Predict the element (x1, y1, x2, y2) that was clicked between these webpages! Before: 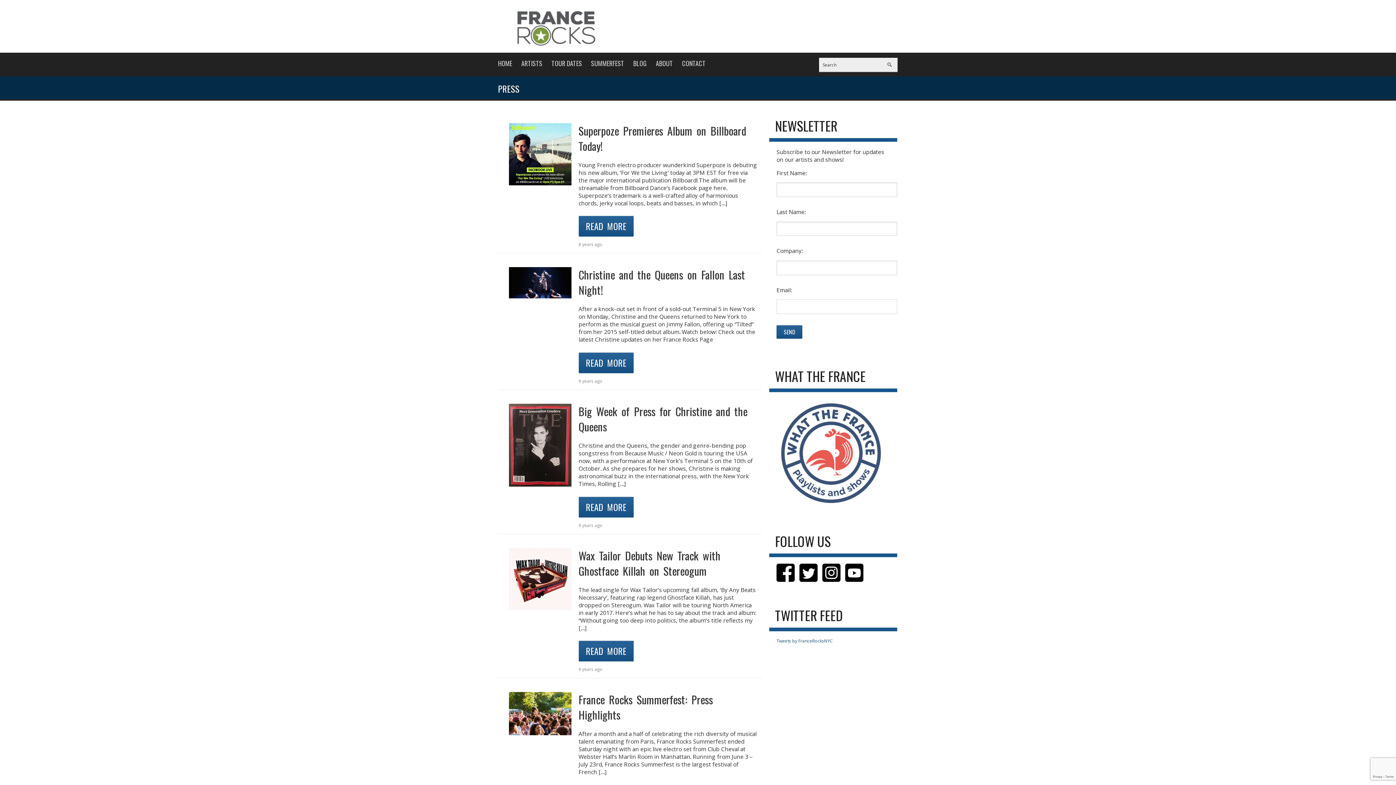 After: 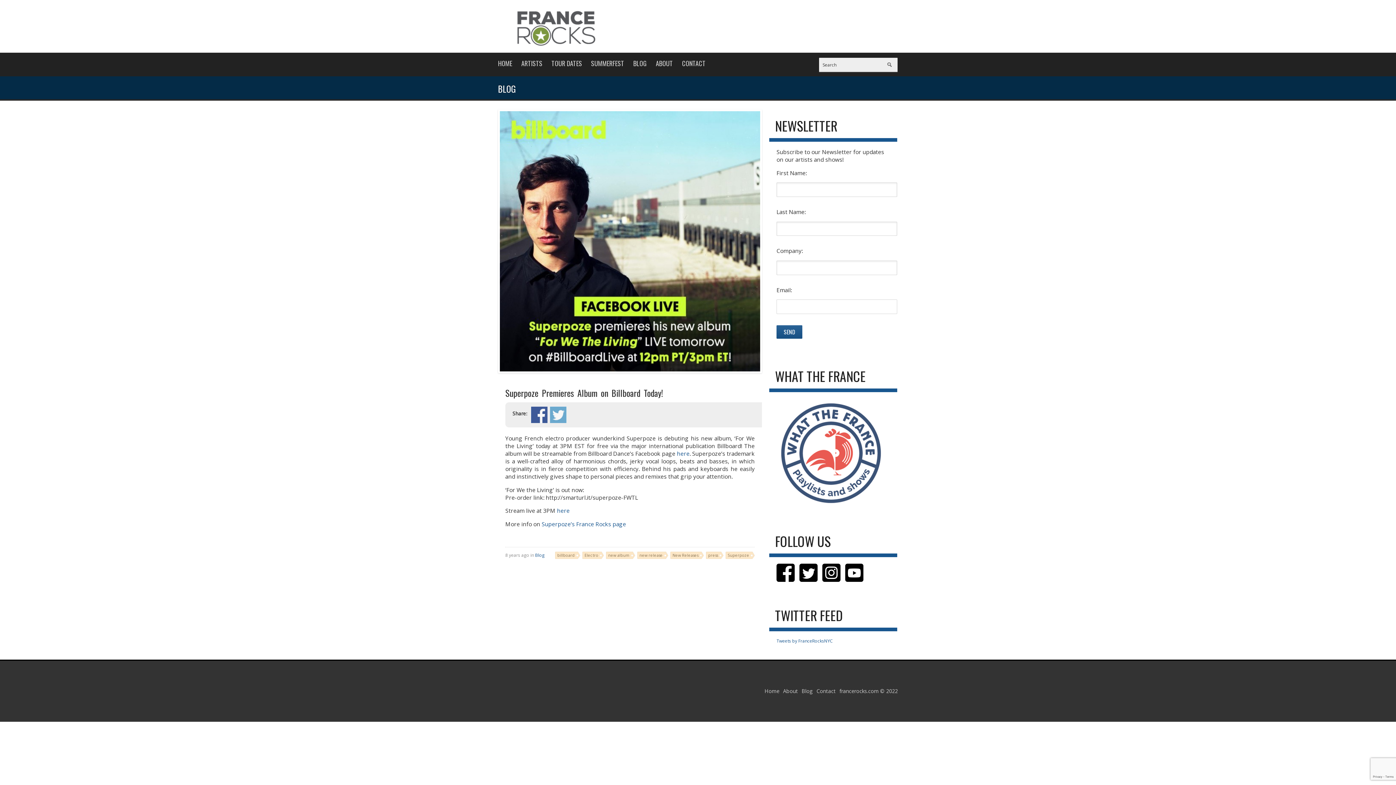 Action: bbox: (509, 123, 571, 185)